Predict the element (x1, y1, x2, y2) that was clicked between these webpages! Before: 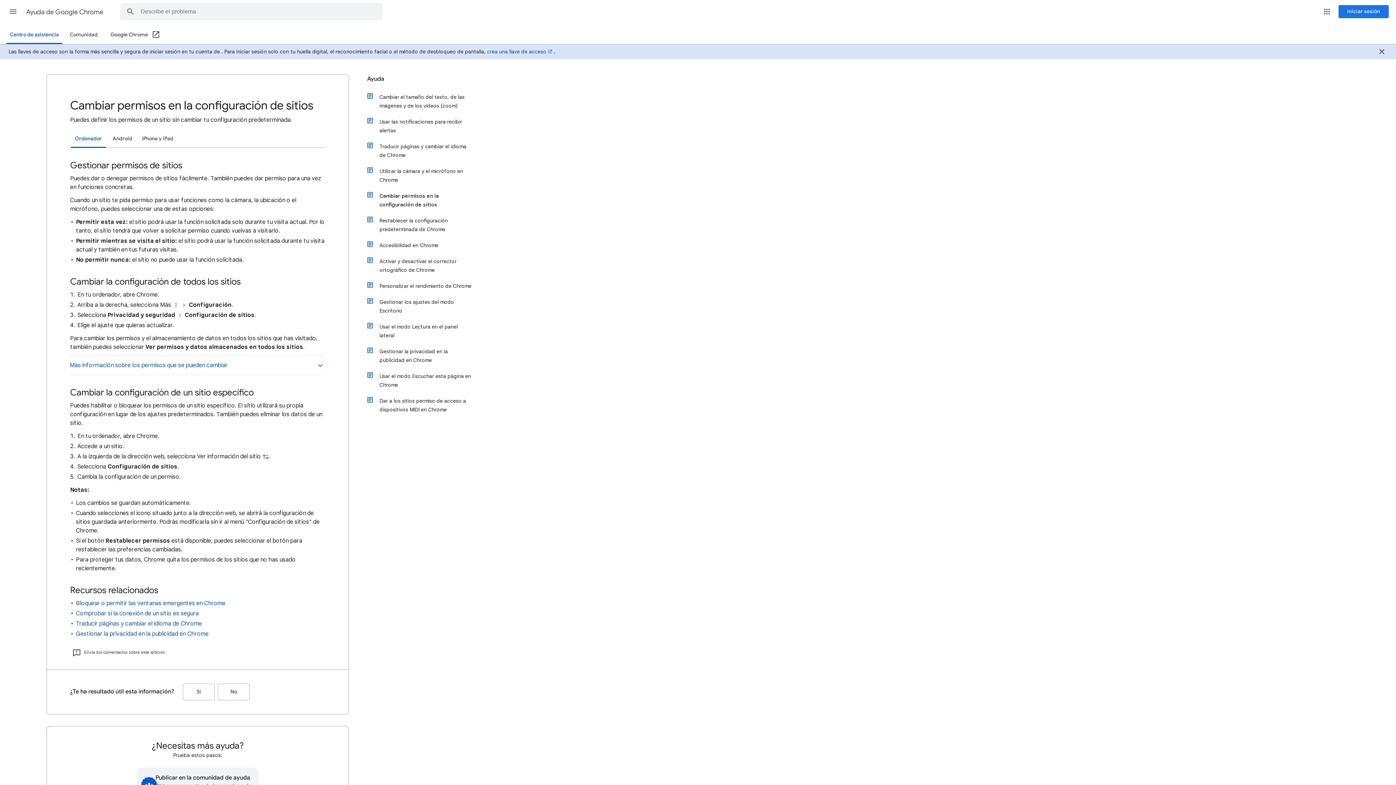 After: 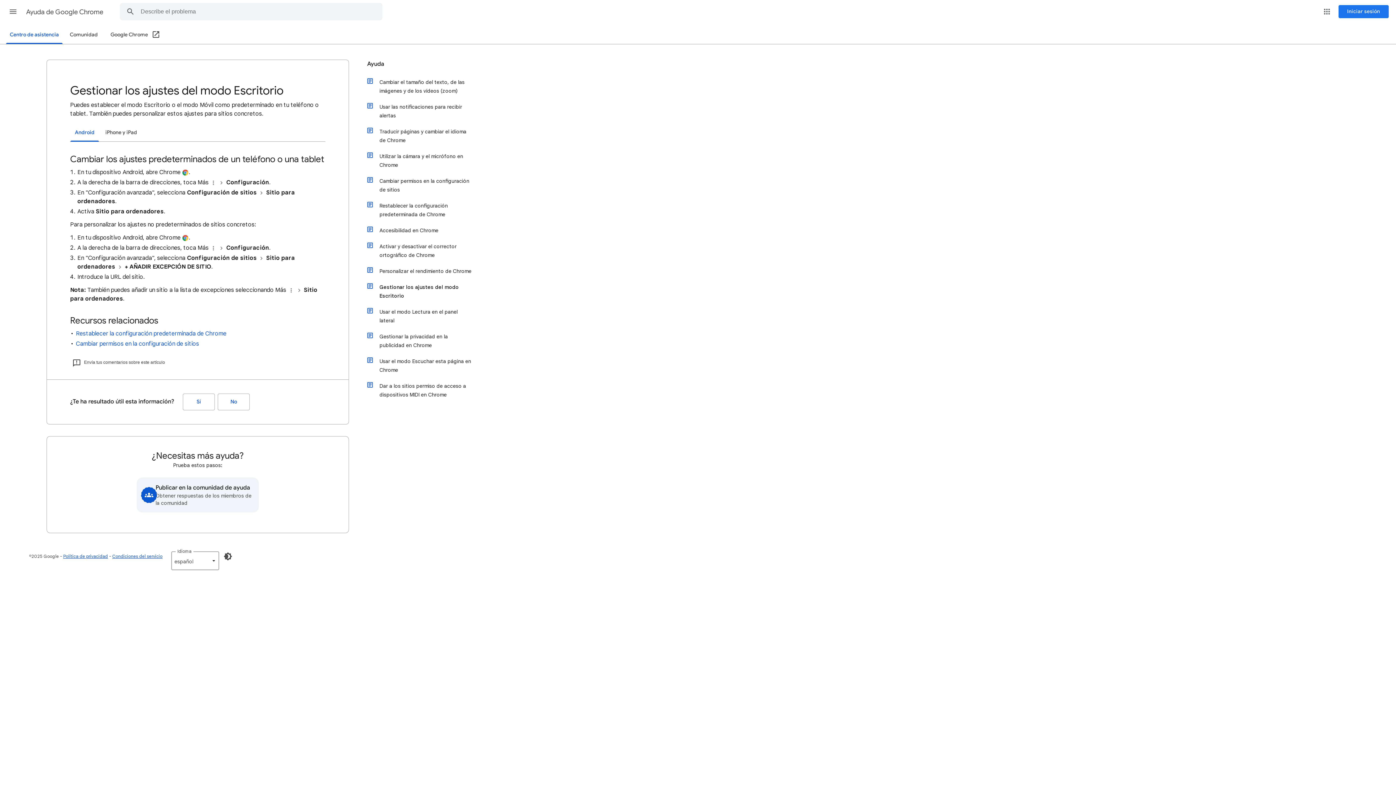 Action: bbox: (374, 294, 472, 318) label: Gestionar los ajustes del modo Escritorio